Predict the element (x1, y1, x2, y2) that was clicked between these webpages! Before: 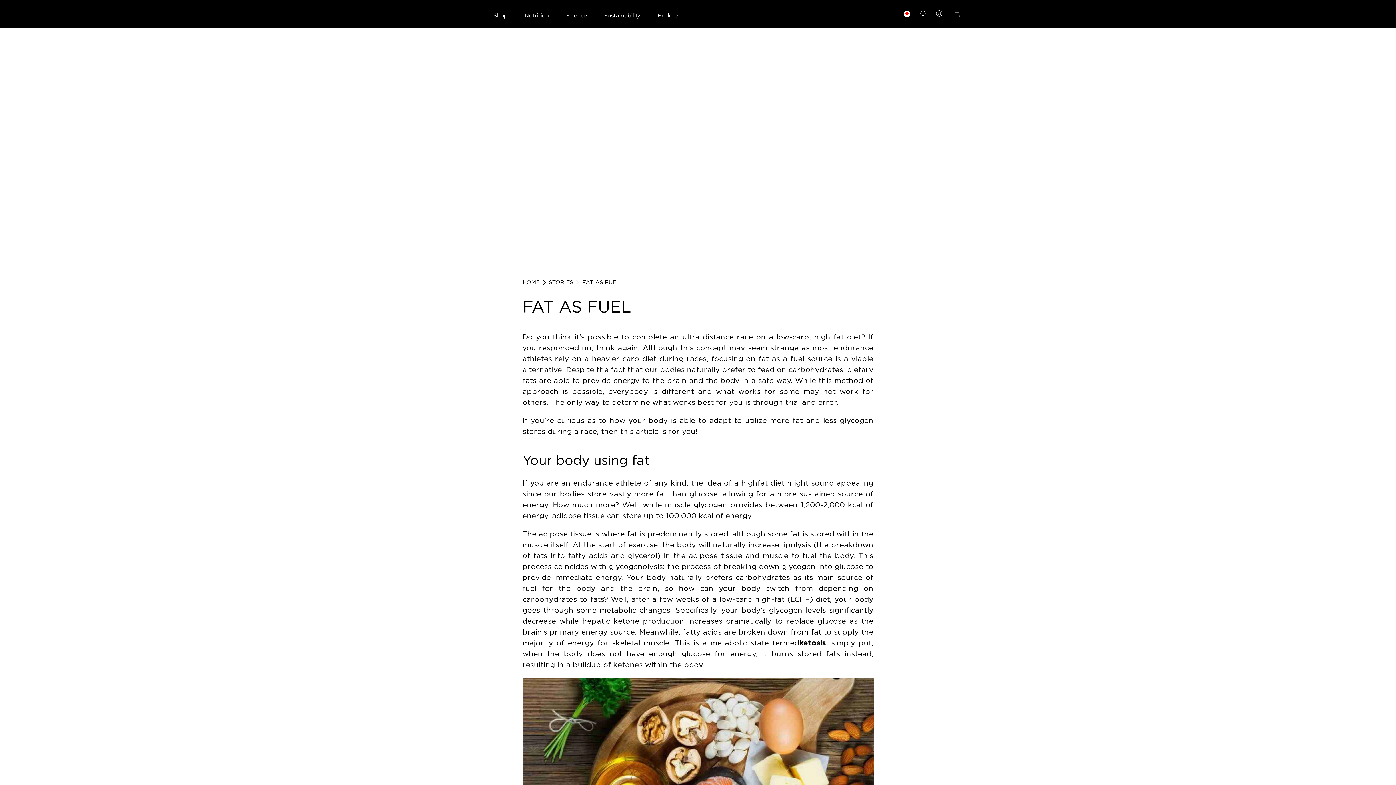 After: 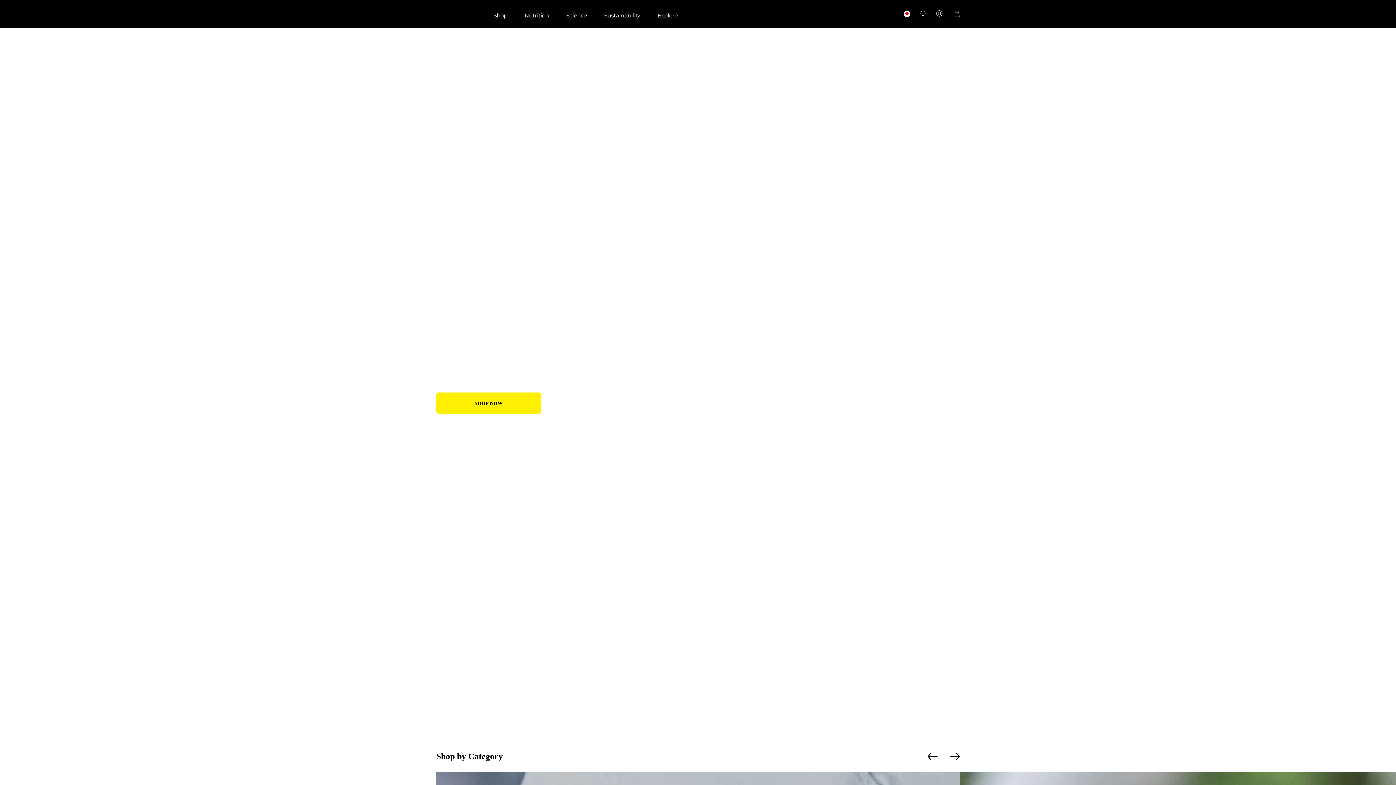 Action: label: HOME bbox: (522, 279, 540, 286)